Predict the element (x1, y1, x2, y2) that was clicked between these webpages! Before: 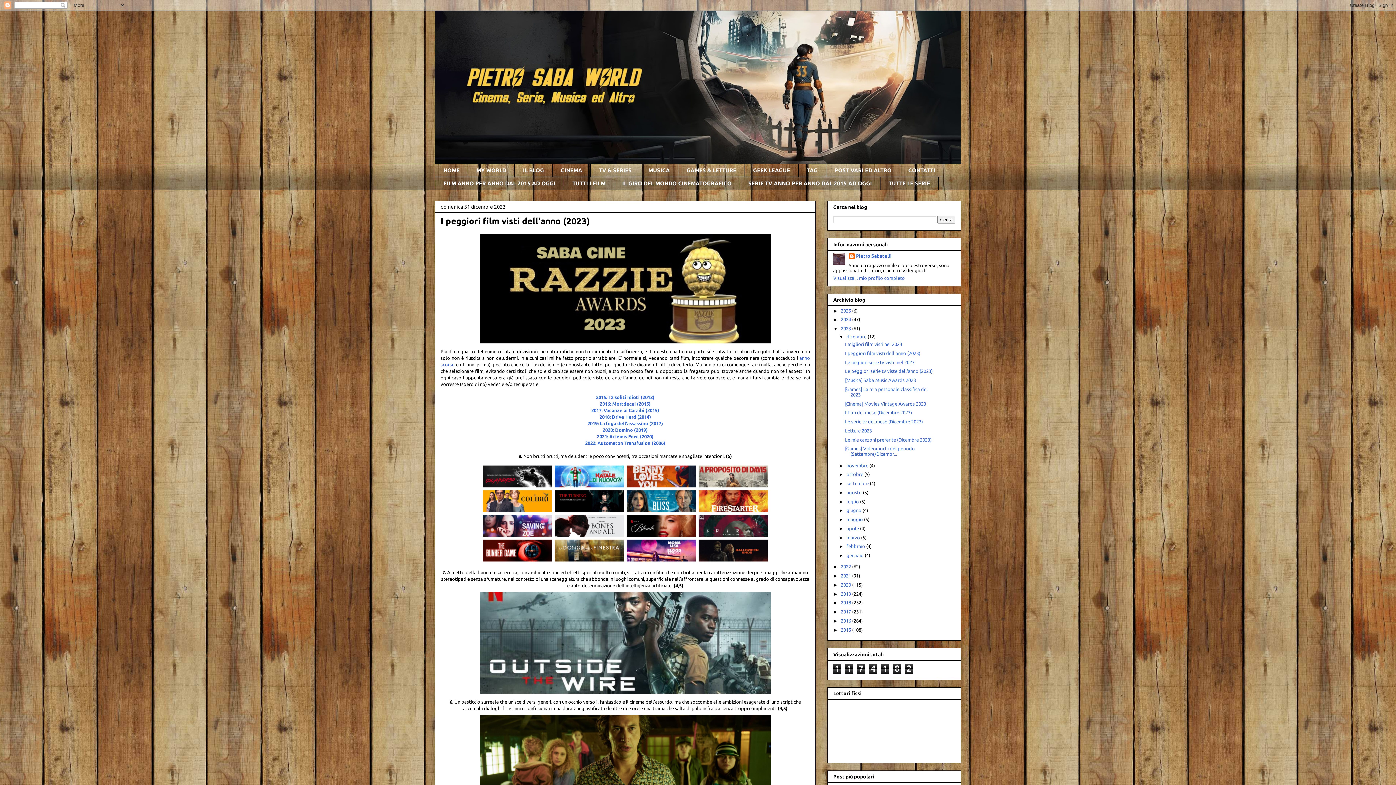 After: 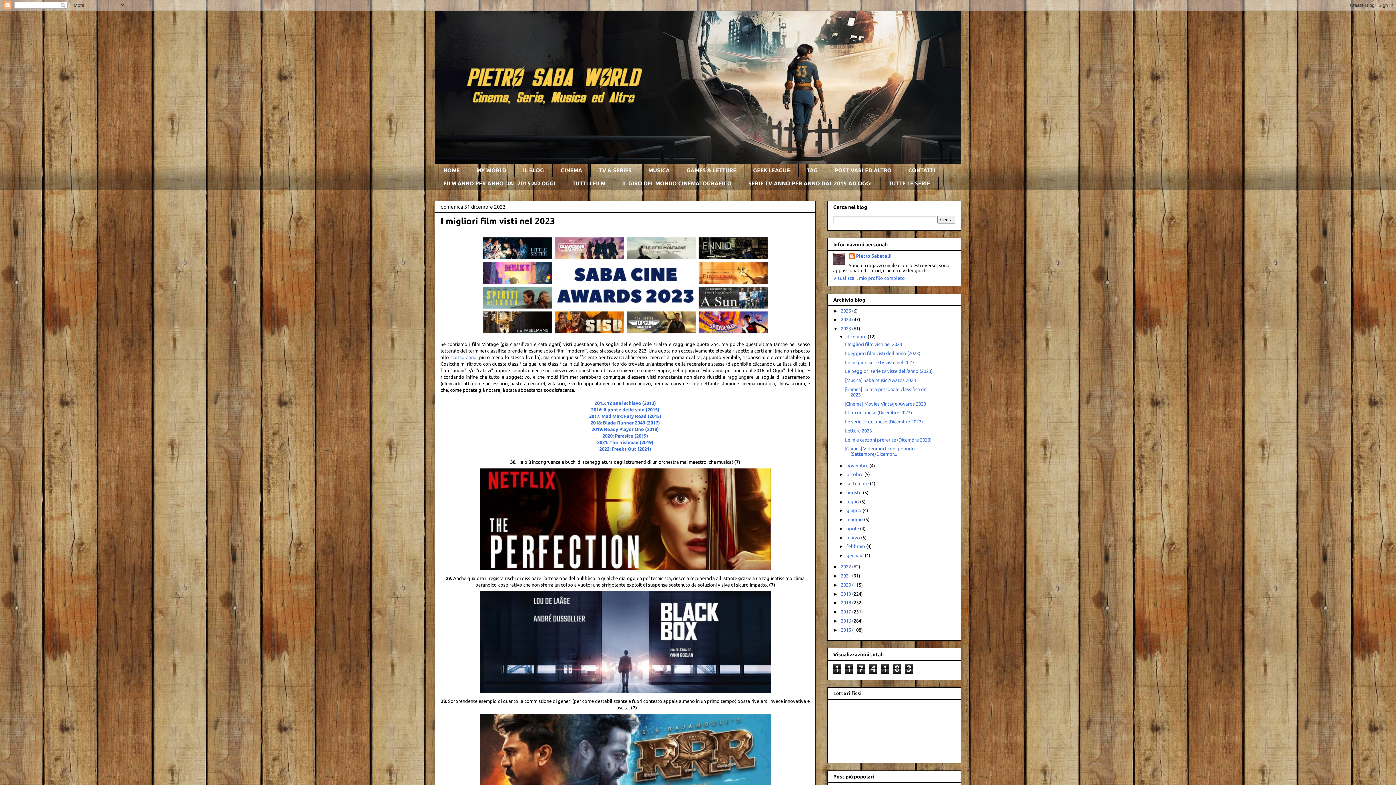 Action: label: 2023  bbox: (841, 326, 852, 331)